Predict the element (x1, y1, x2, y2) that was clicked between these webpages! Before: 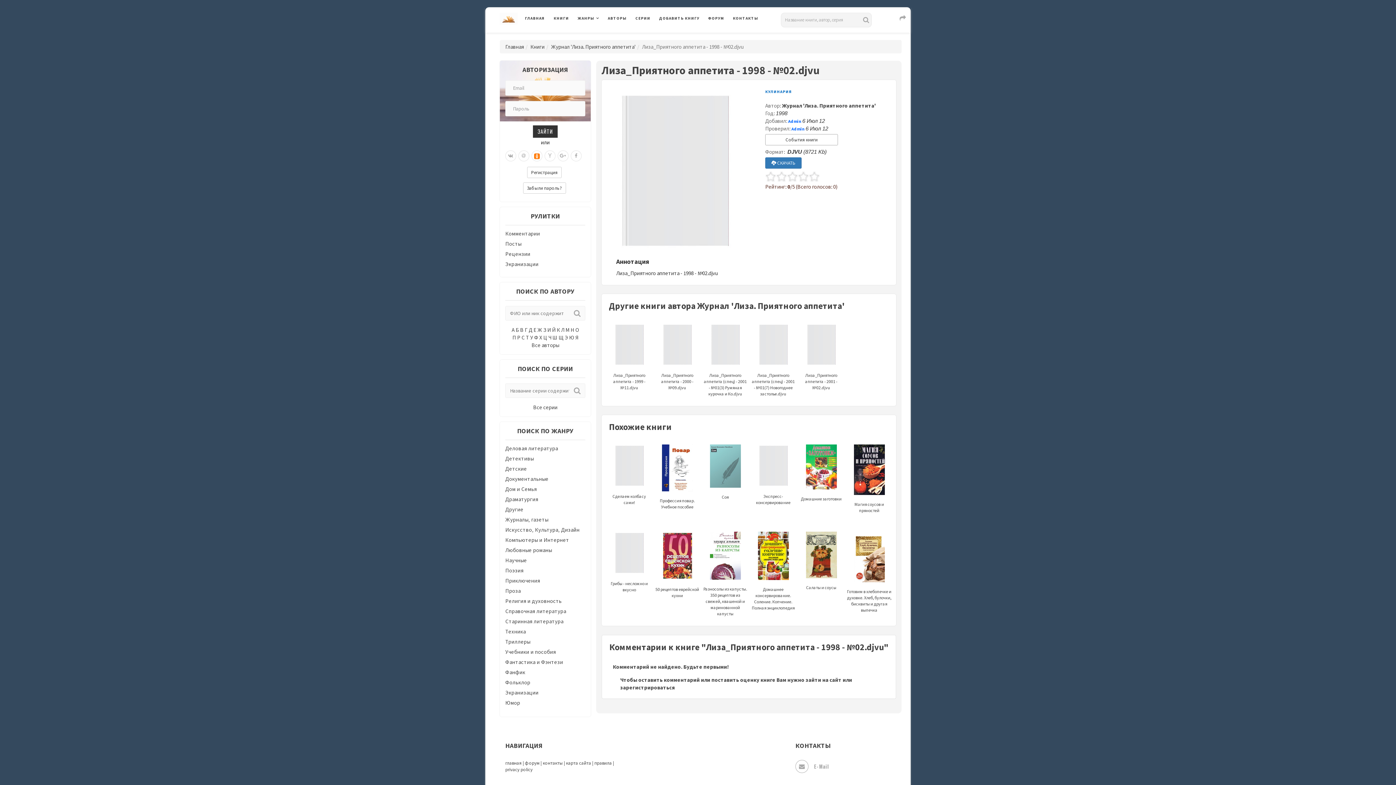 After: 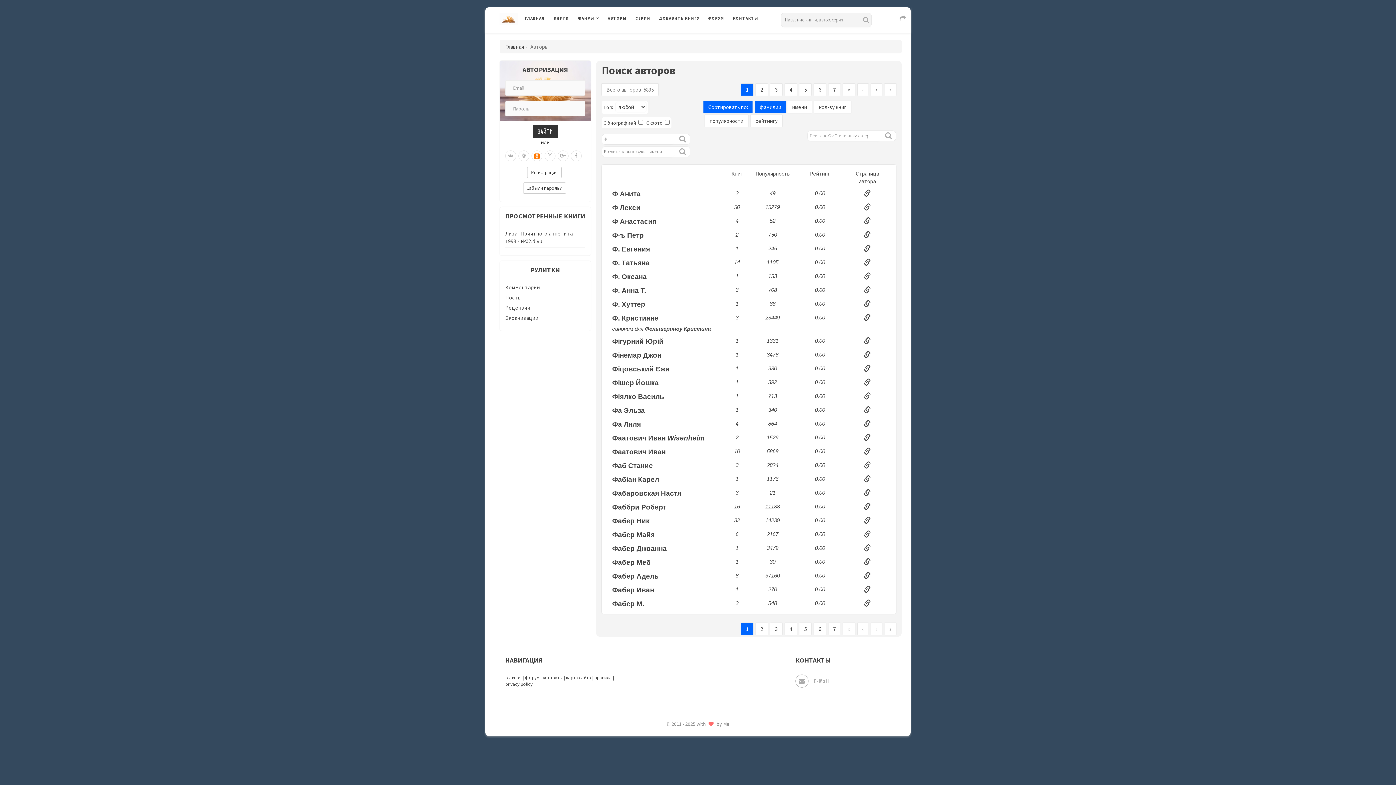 Action: bbox: (534, 334, 538, 341) label: Ф